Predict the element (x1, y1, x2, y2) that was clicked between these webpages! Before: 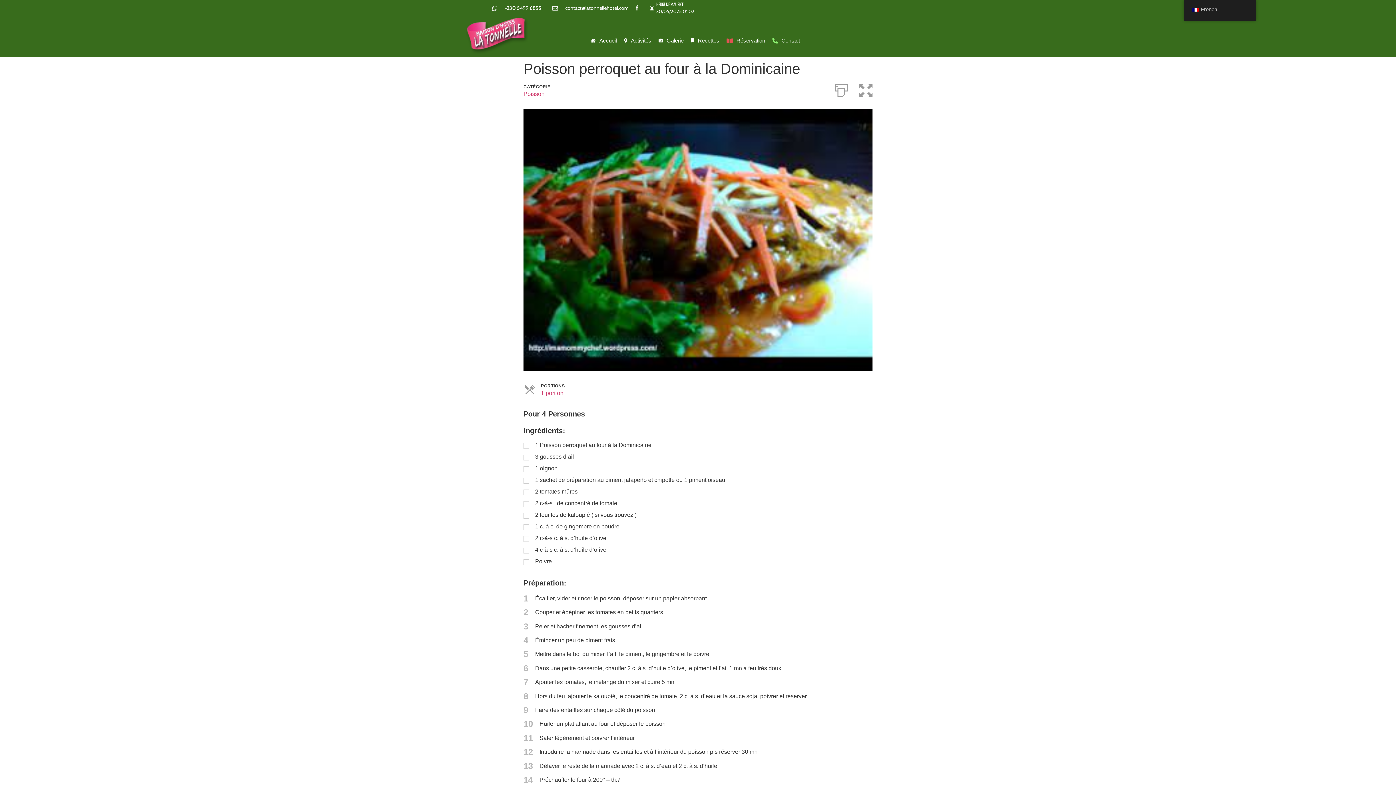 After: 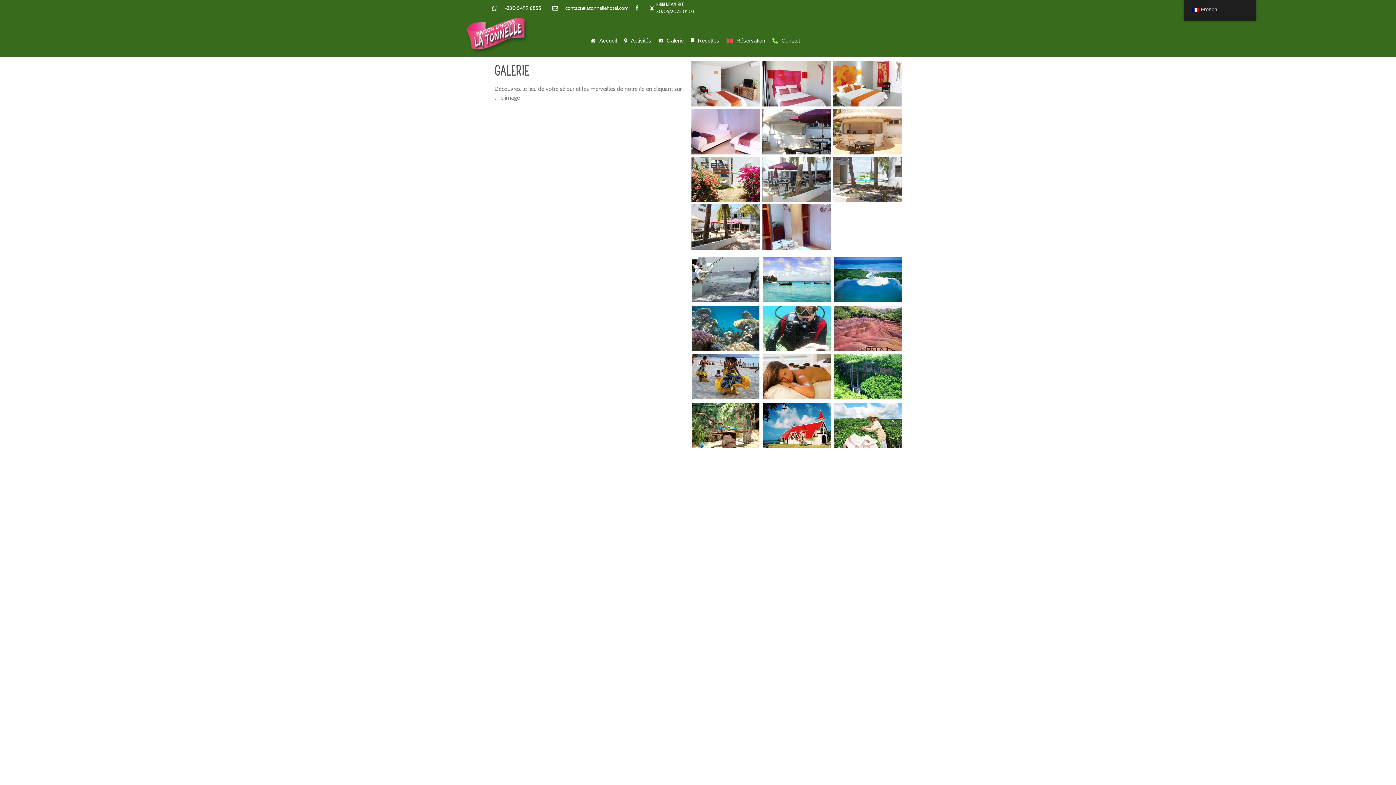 Action: label: Galerie bbox: (655, 33, 687, 48)